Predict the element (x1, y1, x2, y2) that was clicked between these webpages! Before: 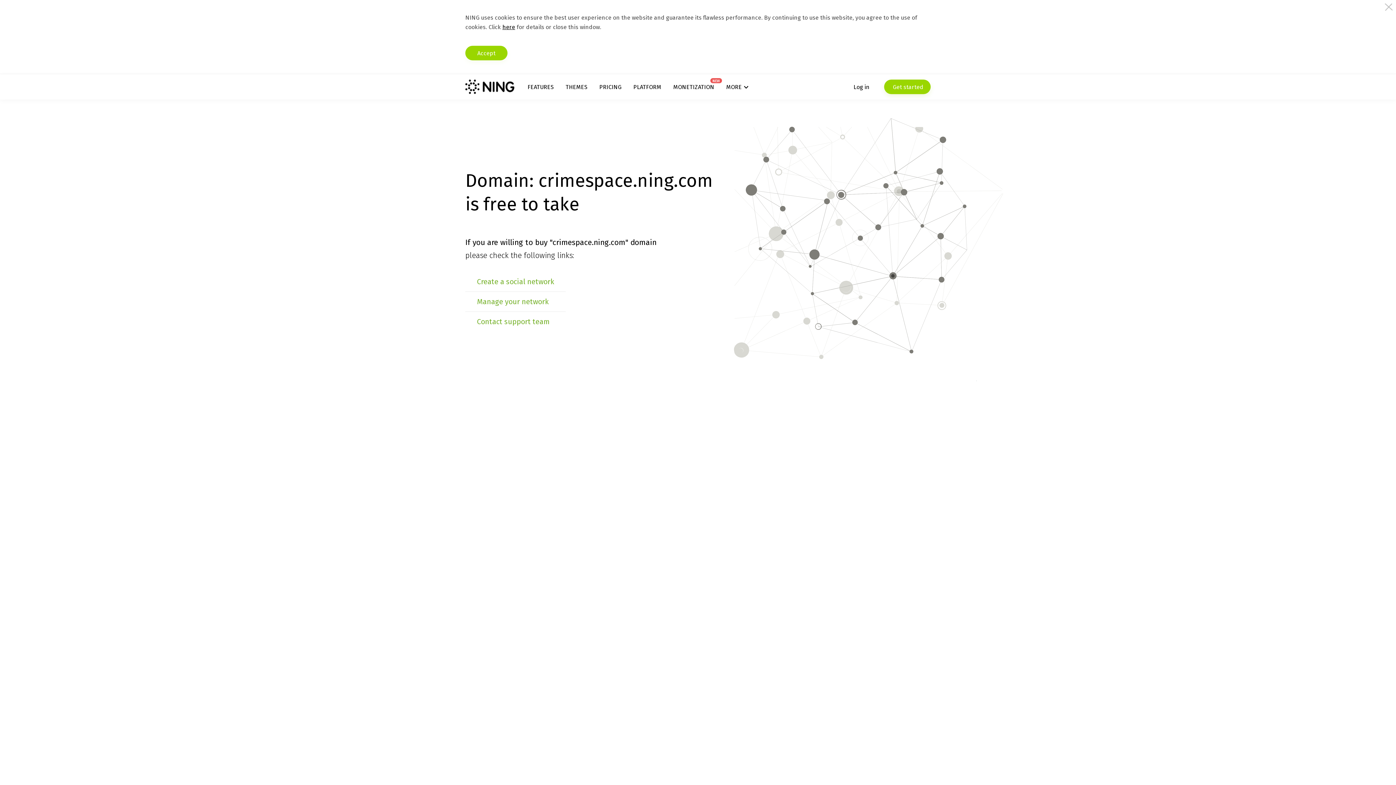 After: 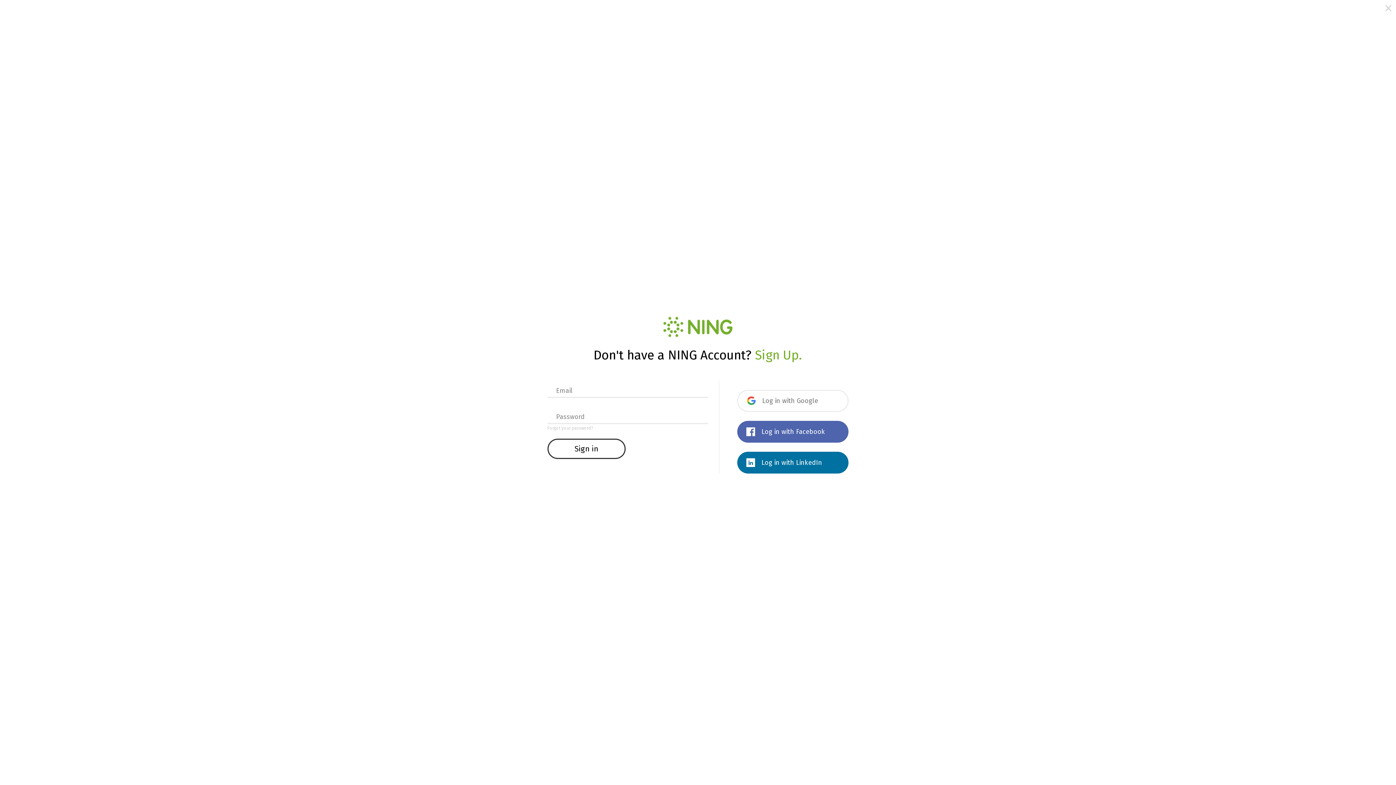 Action: label: Manage your network bbox: (477, 297, 548, 306)